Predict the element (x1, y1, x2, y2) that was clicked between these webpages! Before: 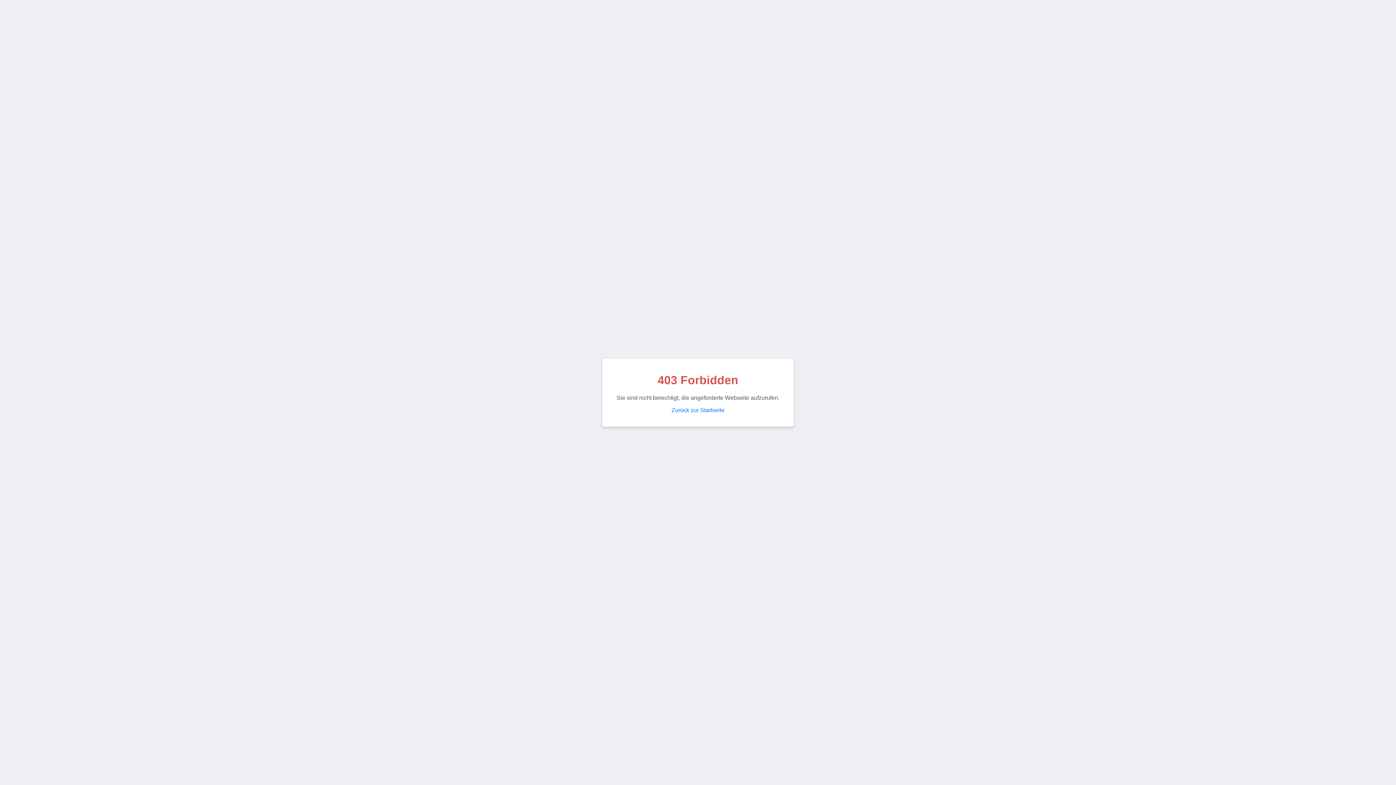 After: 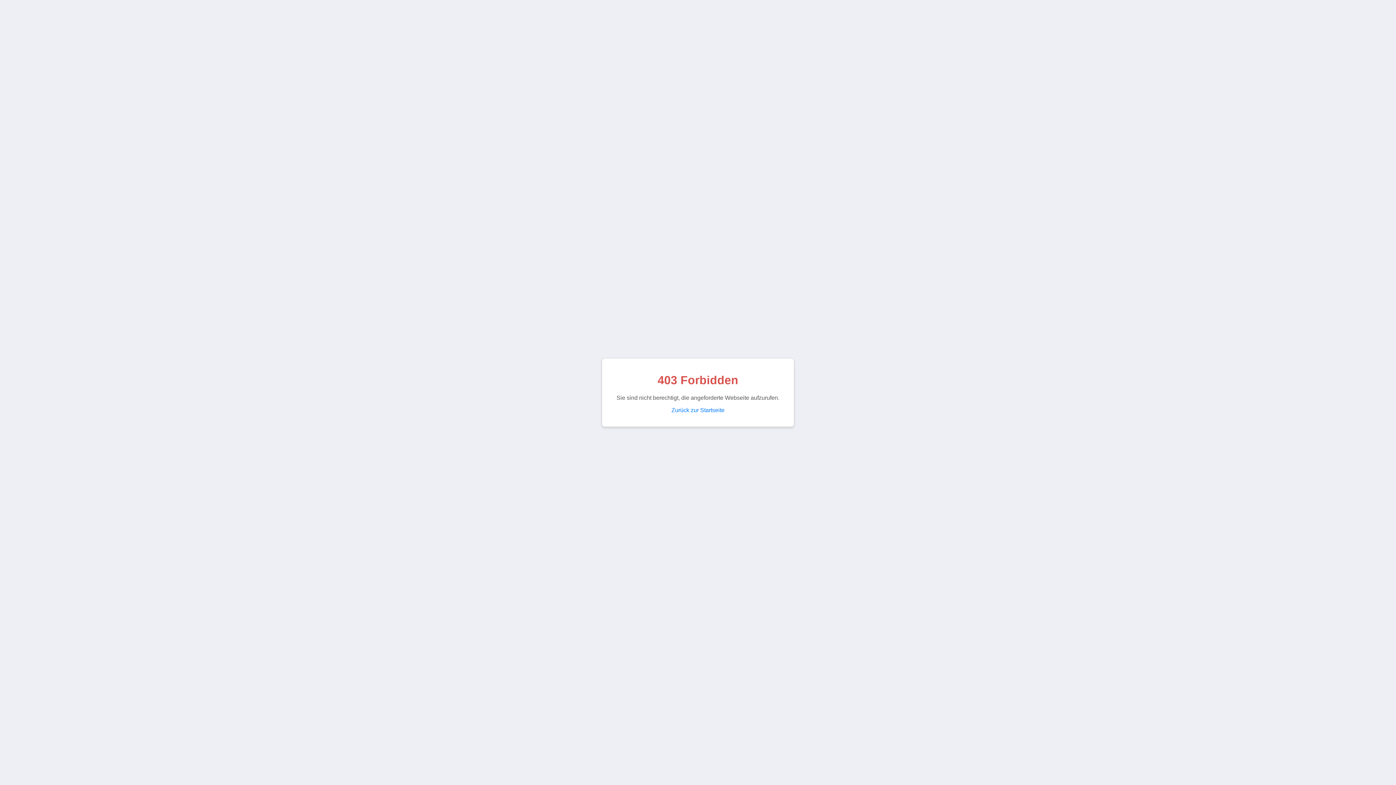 Action: label: Zurück zur Startseite bbox: (671, 407, 724, 413)